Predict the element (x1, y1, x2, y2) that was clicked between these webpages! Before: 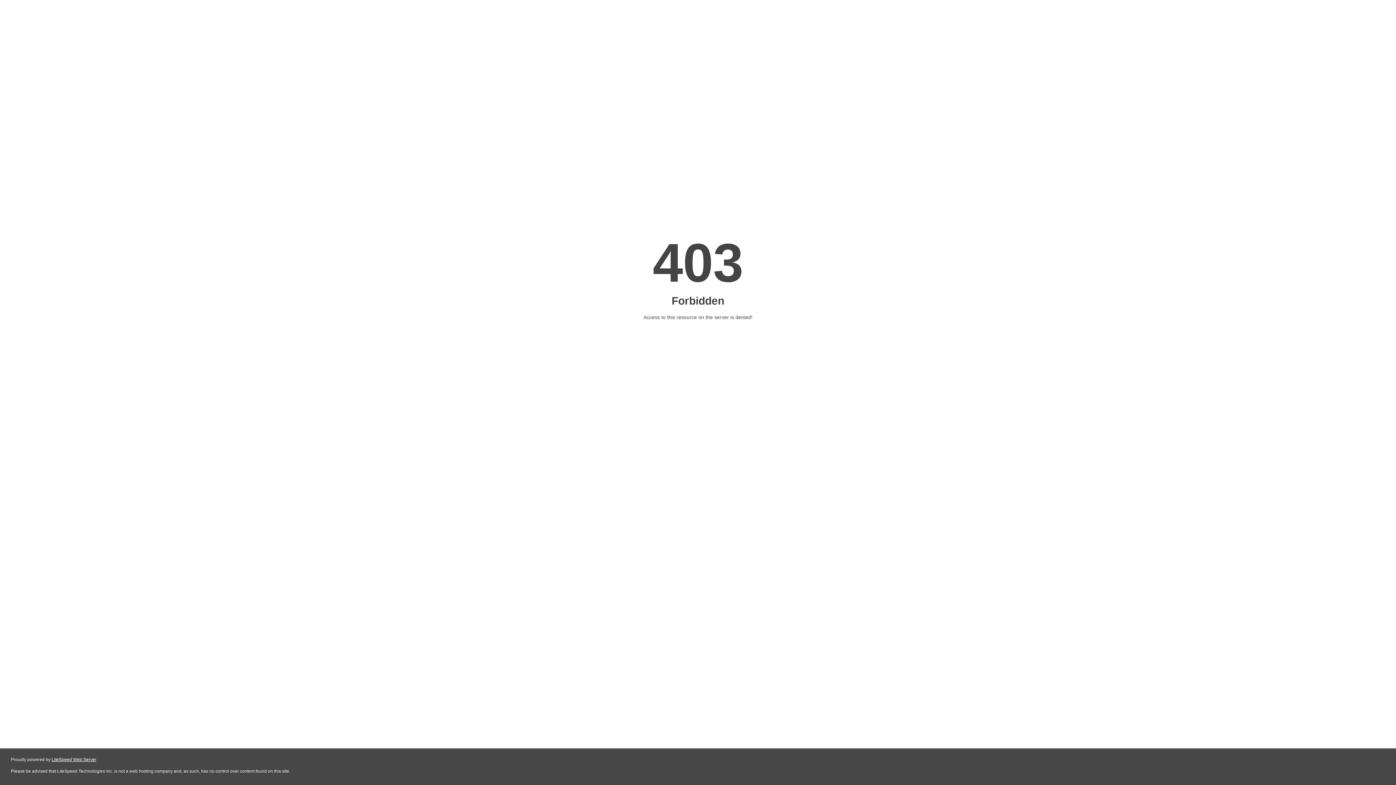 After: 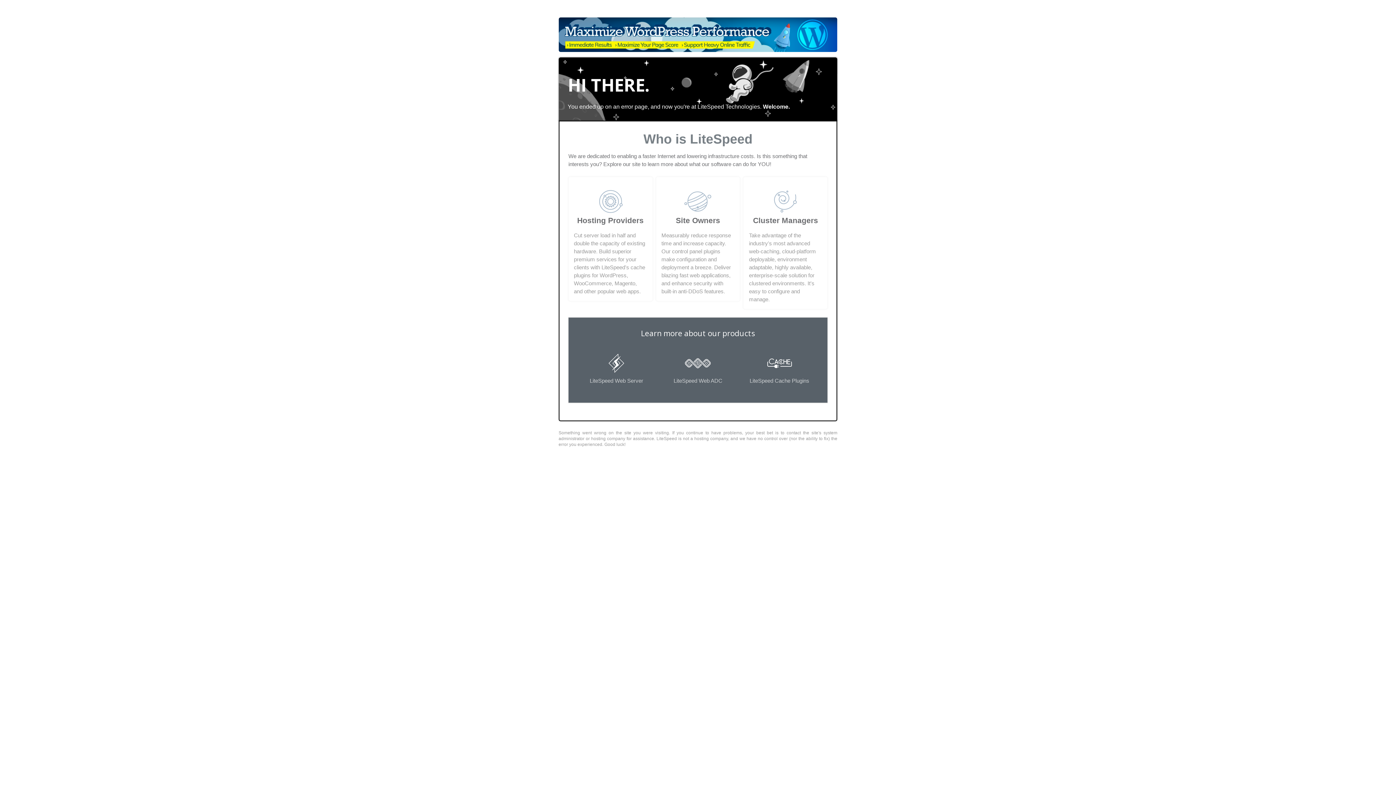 Action: label: LiteSpeed Web Server bbox: (51, 757, 96, 762)